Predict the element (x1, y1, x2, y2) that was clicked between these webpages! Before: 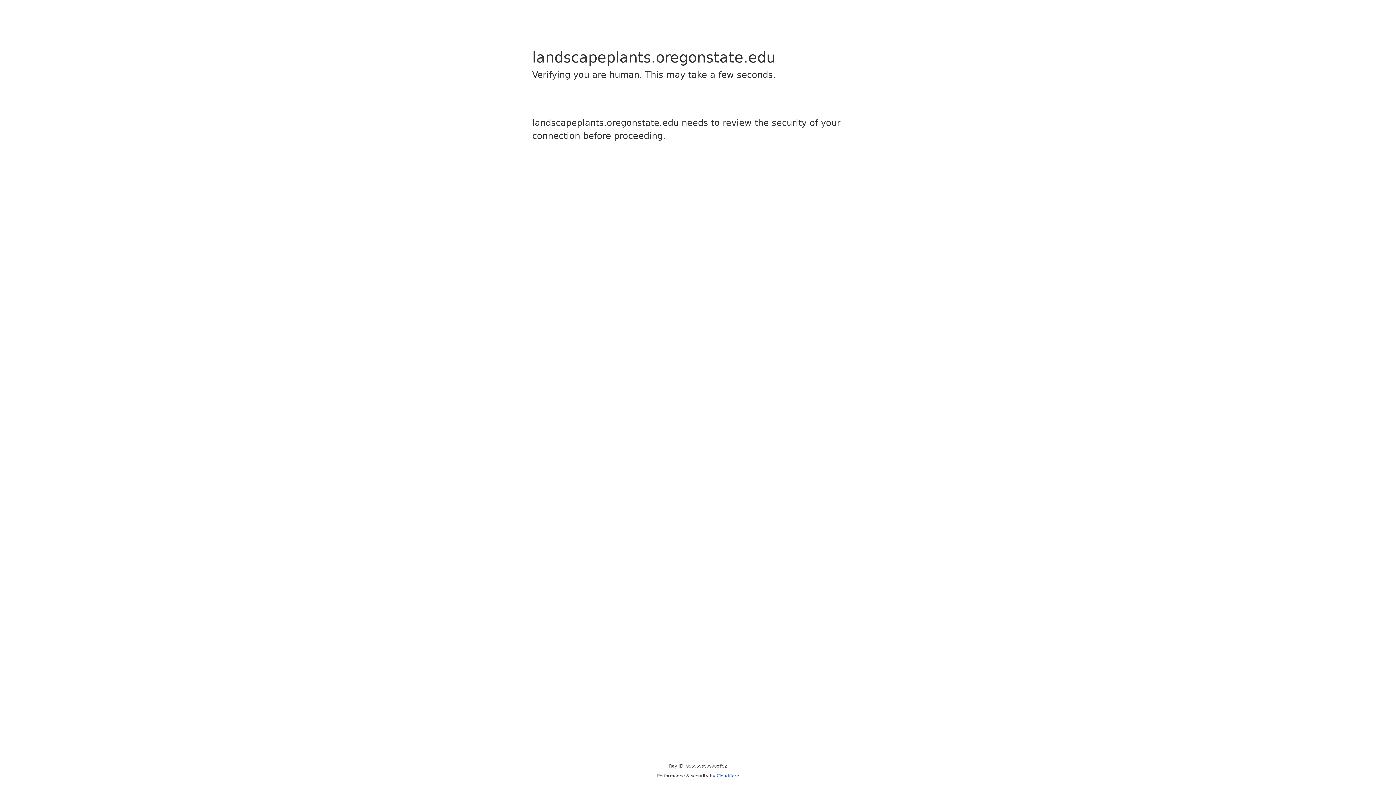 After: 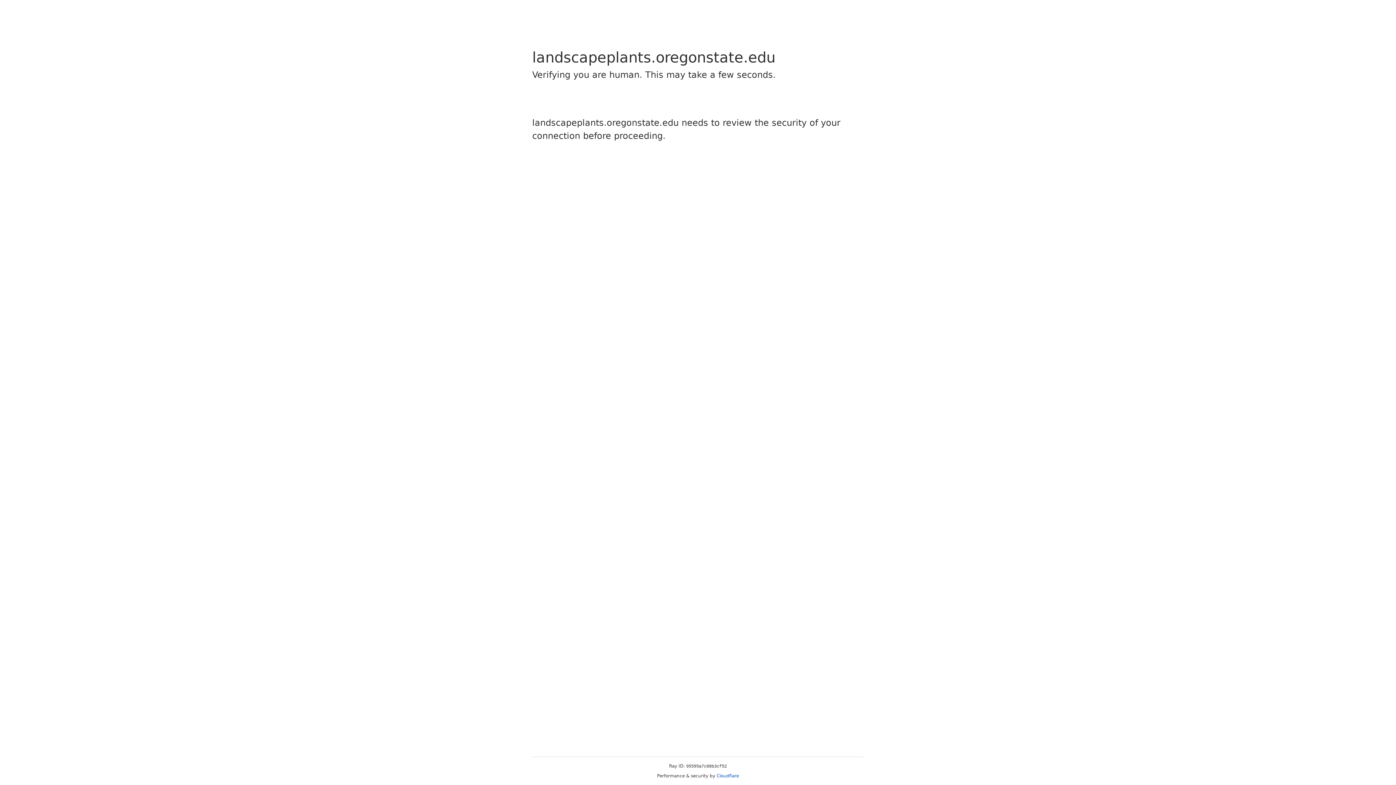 Action: bbox: (716, 773, 739, 778) label: Cloudflare